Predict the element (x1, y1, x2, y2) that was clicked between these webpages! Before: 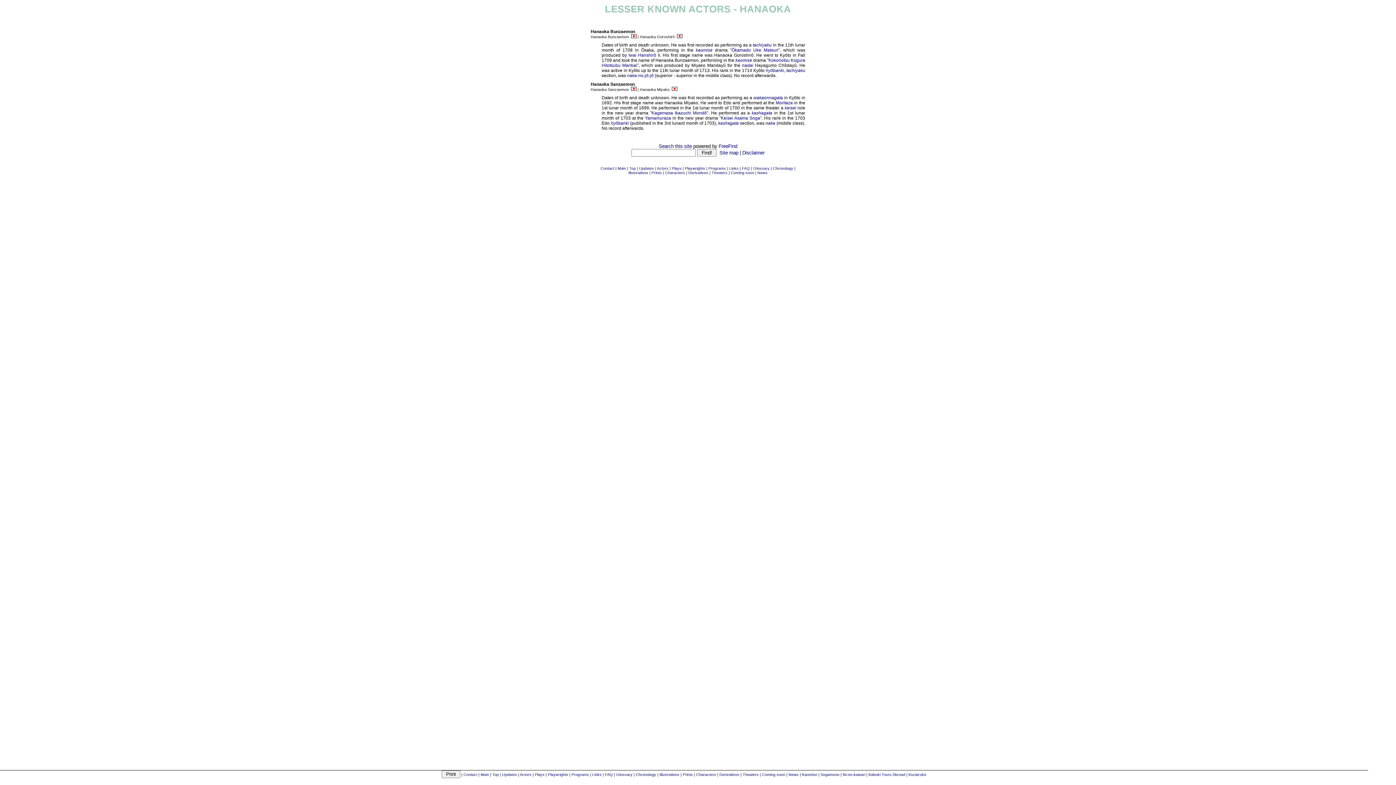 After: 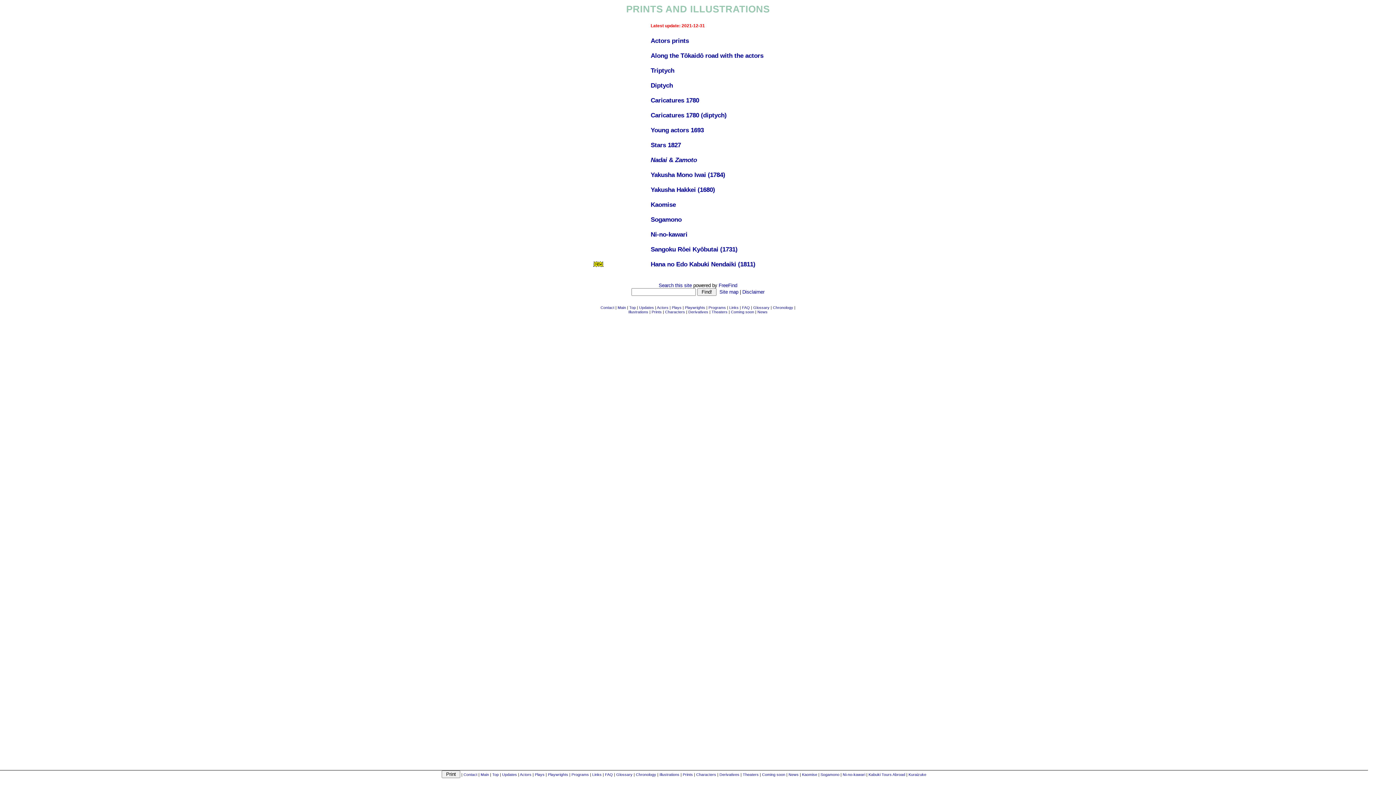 Action: label: Illustrations bbox: (659, 772, 679, 777)